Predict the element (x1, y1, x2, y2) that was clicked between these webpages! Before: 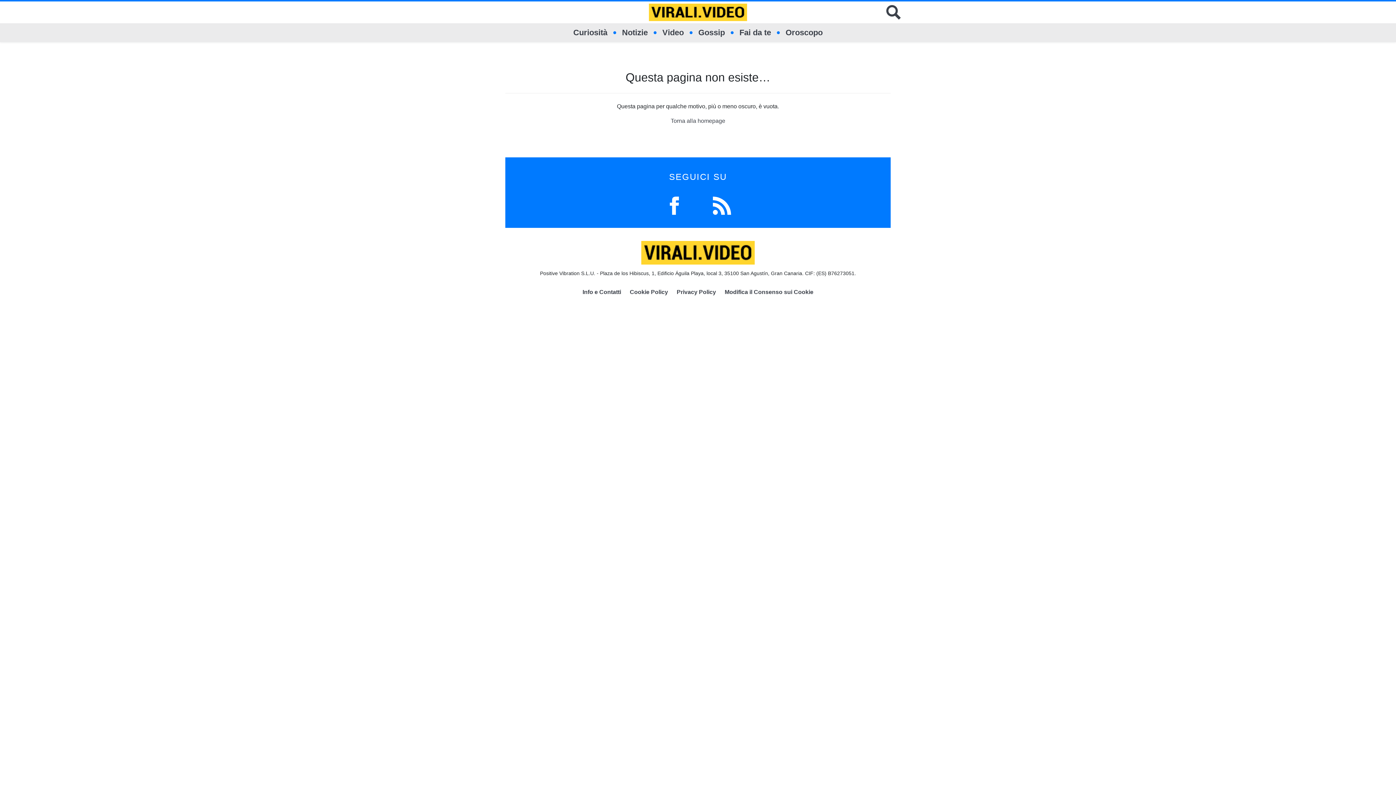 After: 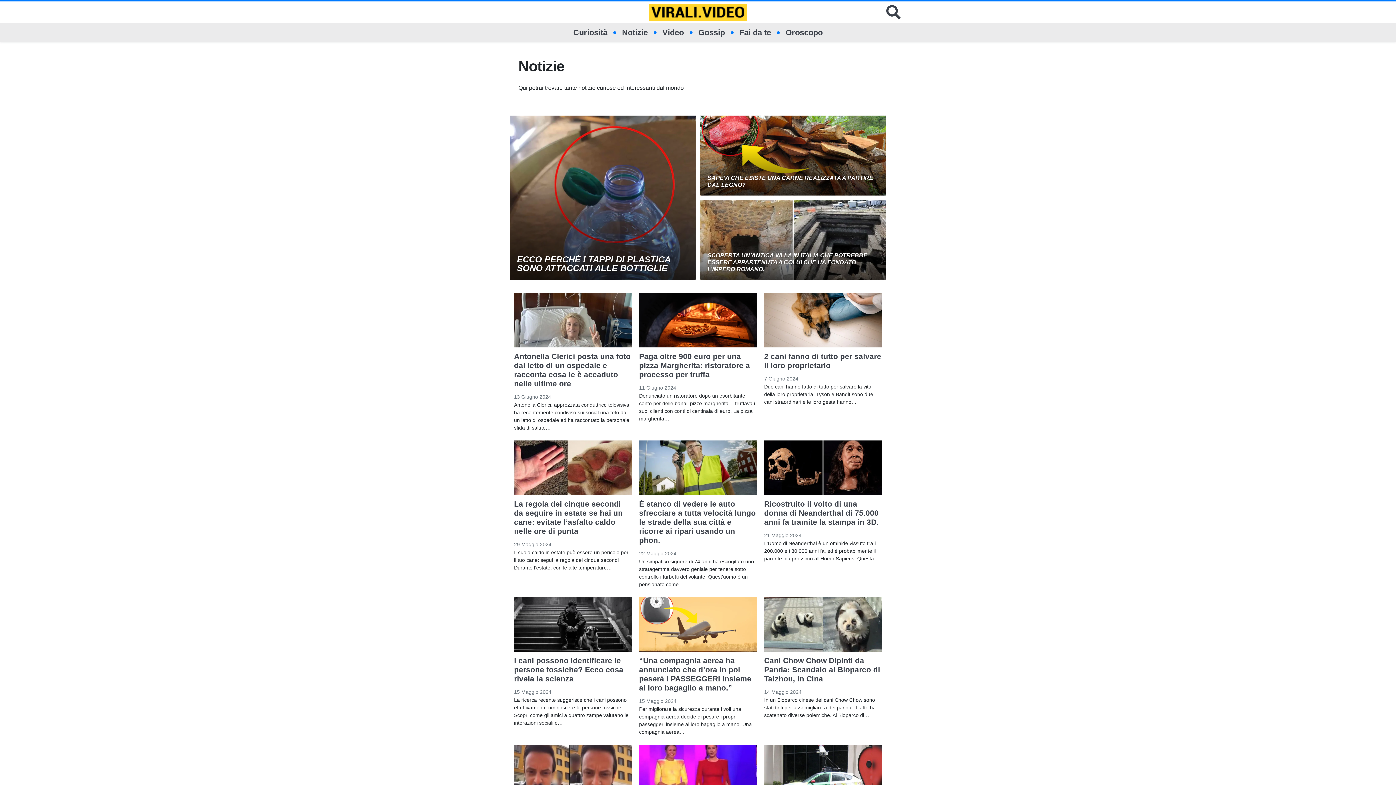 Action: label: Notizie bbox: (622, 23, 648, 42)